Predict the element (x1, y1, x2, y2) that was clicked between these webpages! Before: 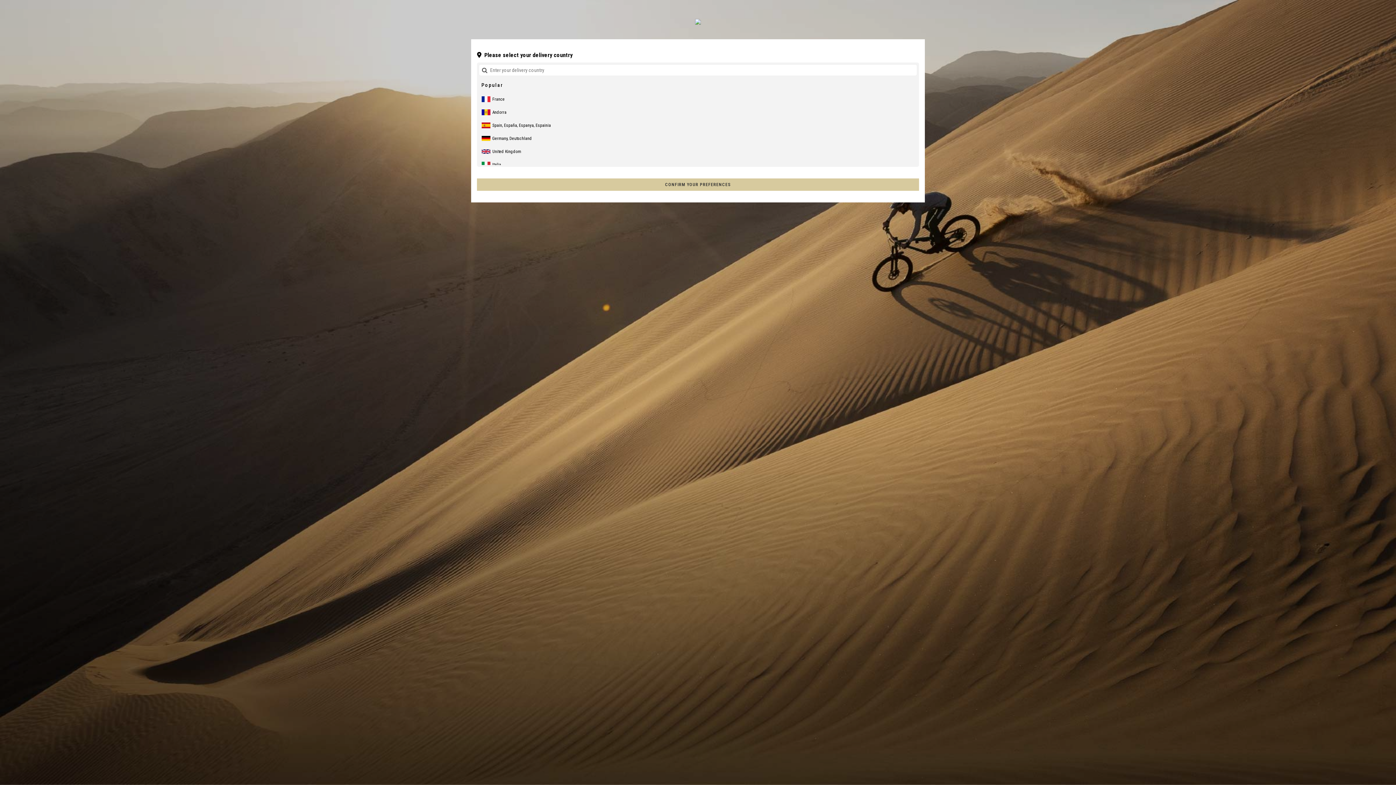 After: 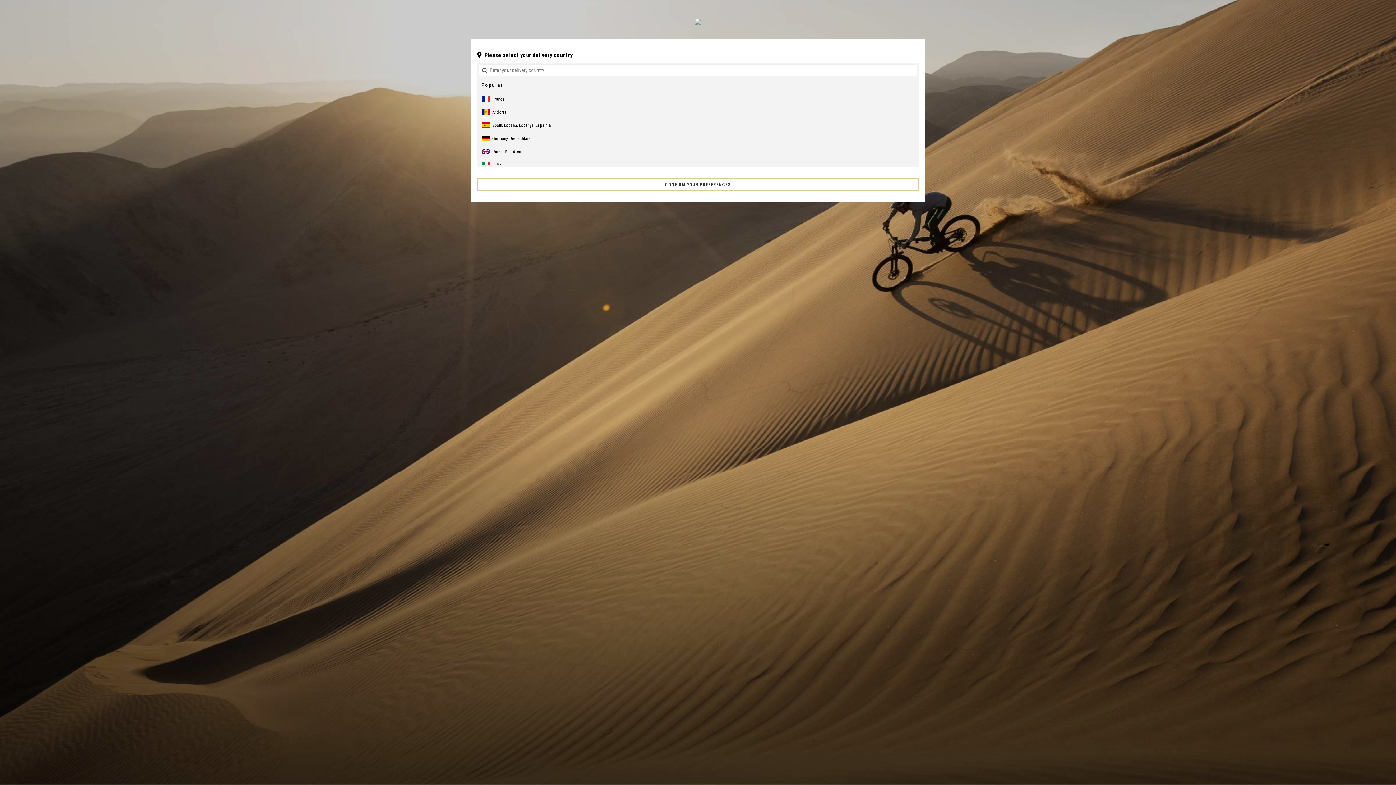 Action: label: CONFIRM YOUR PREFERENCES bbox: (477, 178, 919, 190)